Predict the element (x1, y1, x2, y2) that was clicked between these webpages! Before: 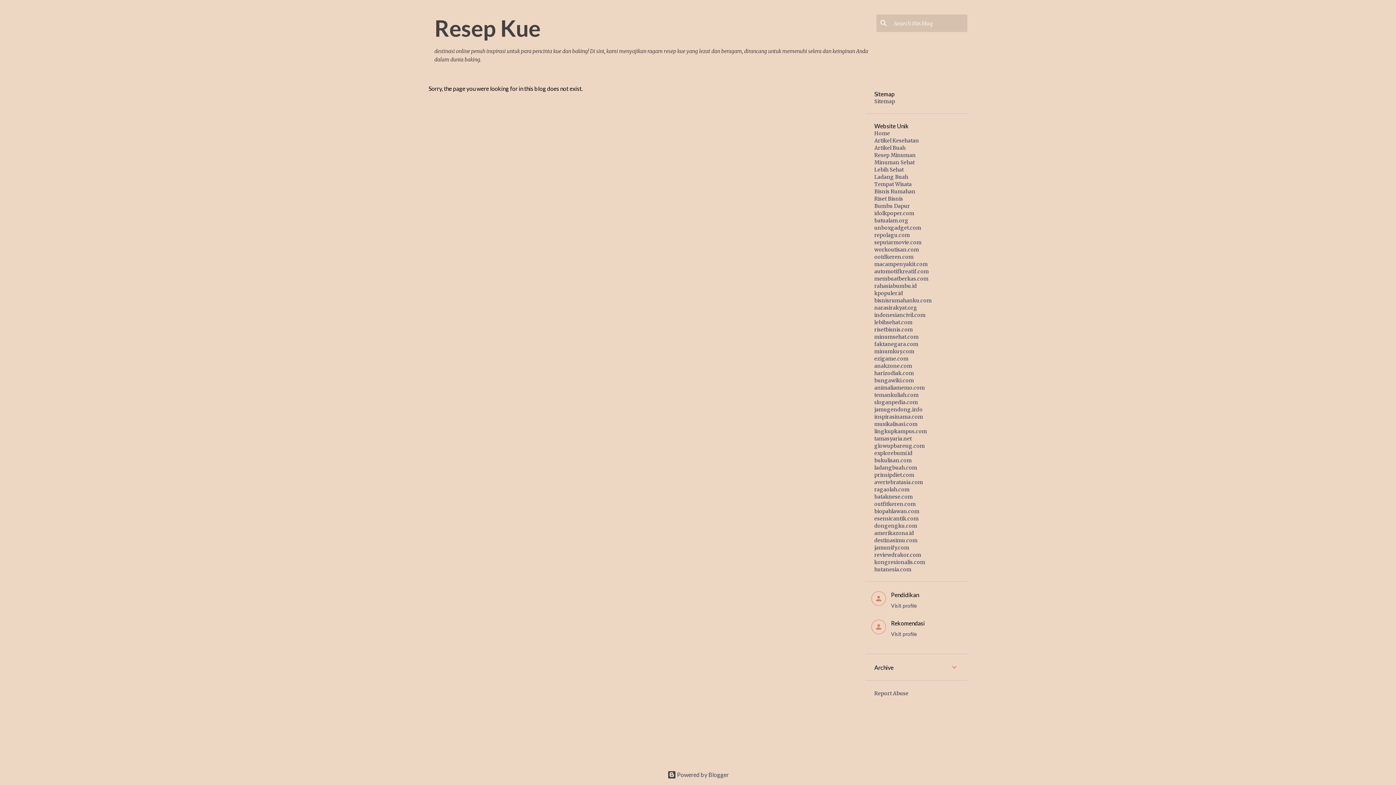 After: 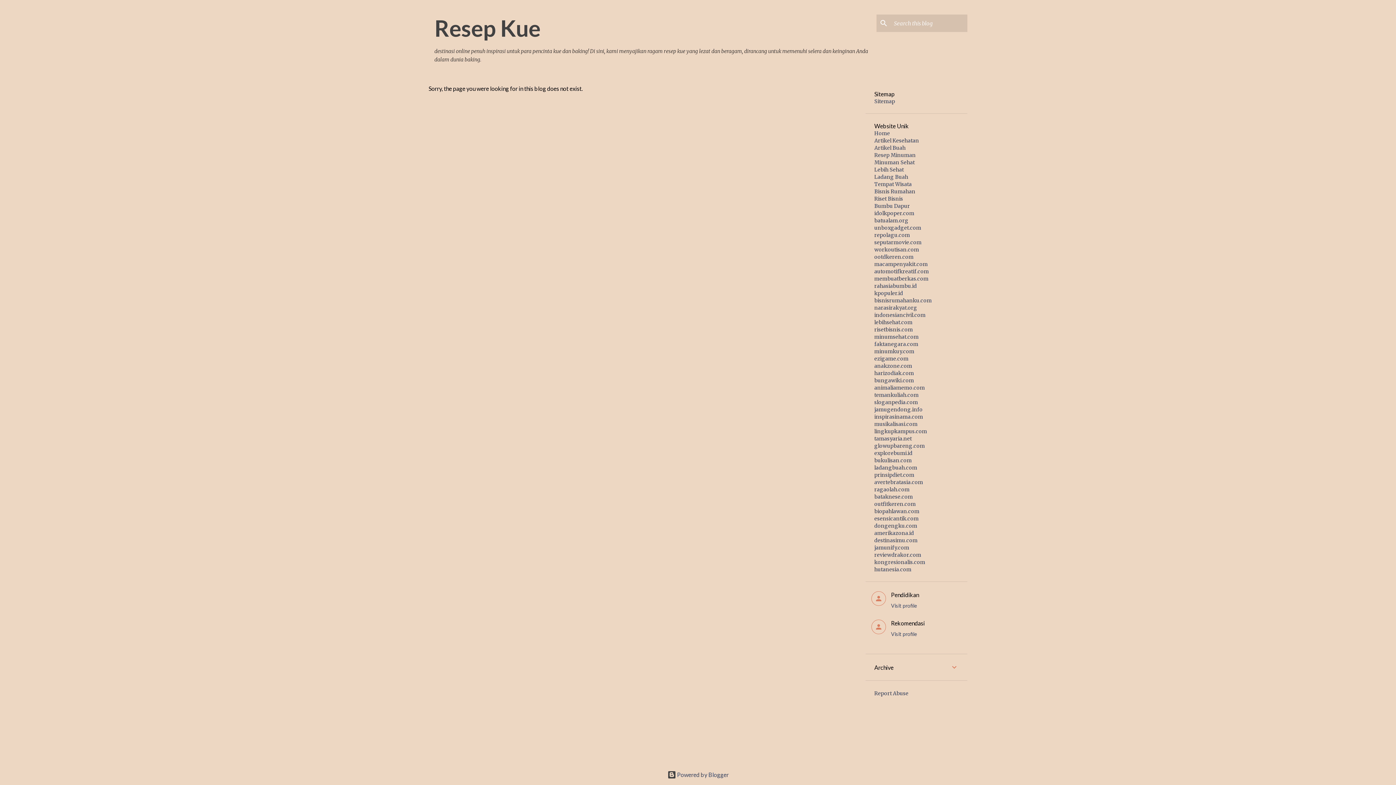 Action: bbox: (874, 210, 914, 216) label: idolkpoper.com